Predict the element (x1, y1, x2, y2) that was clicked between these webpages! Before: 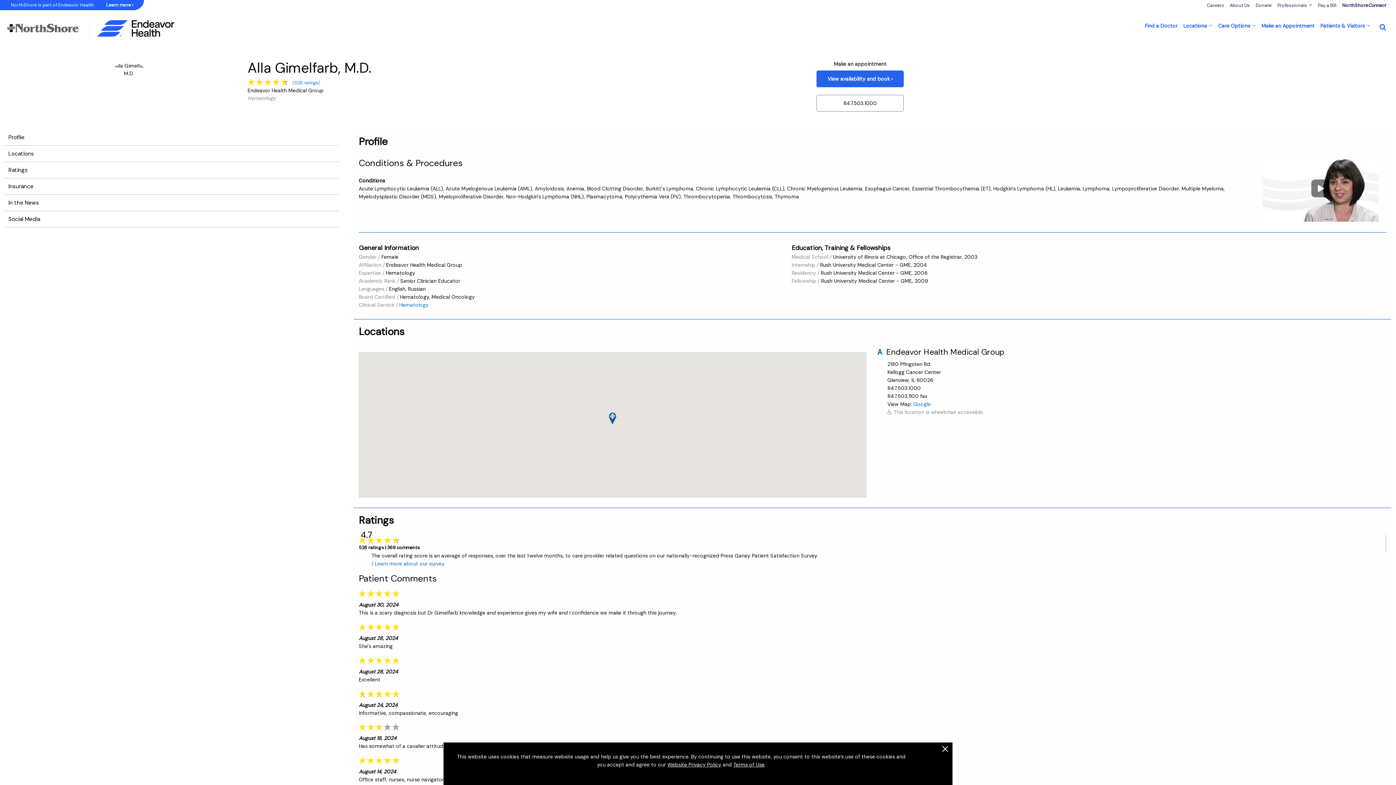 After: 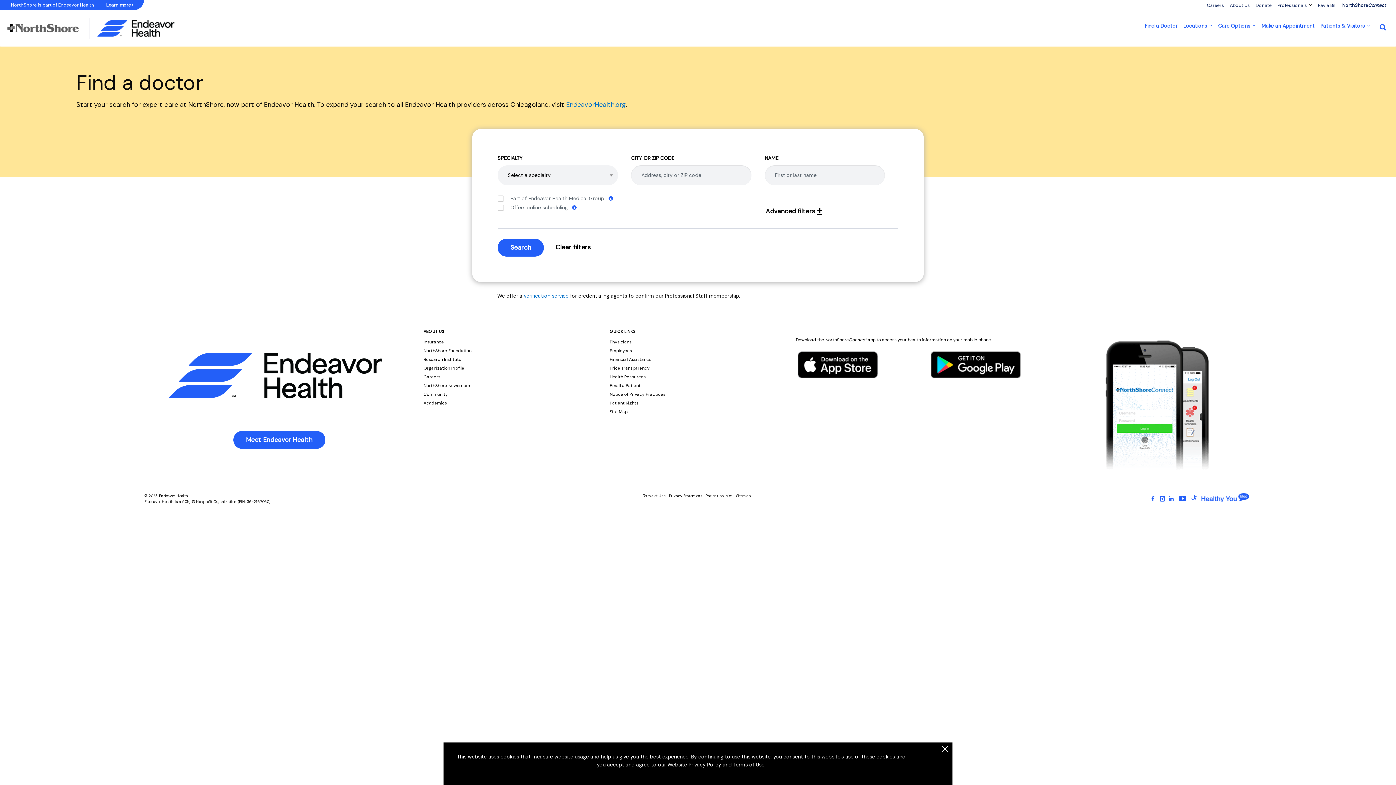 Action: bbox: (1145, 21, 1177, 29) label: Find a Doctor